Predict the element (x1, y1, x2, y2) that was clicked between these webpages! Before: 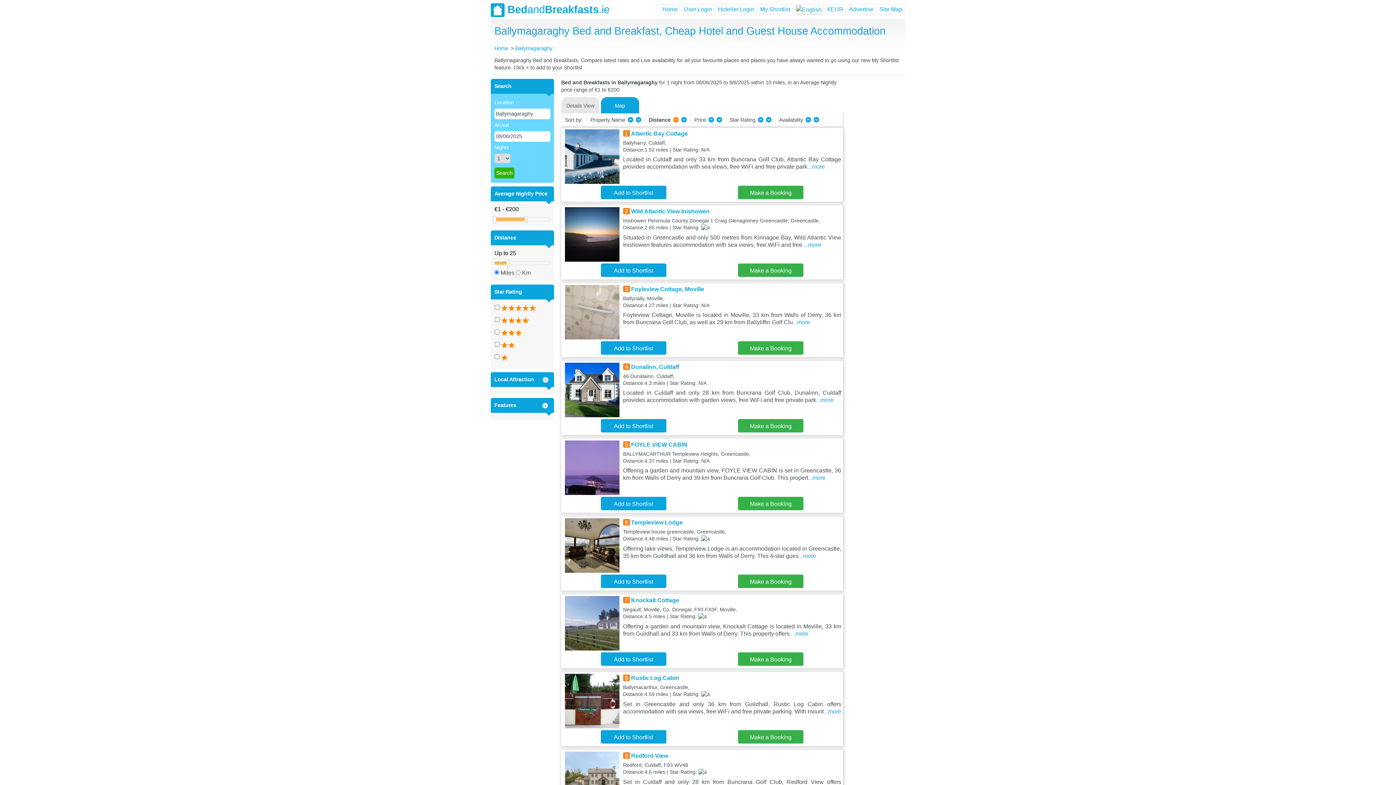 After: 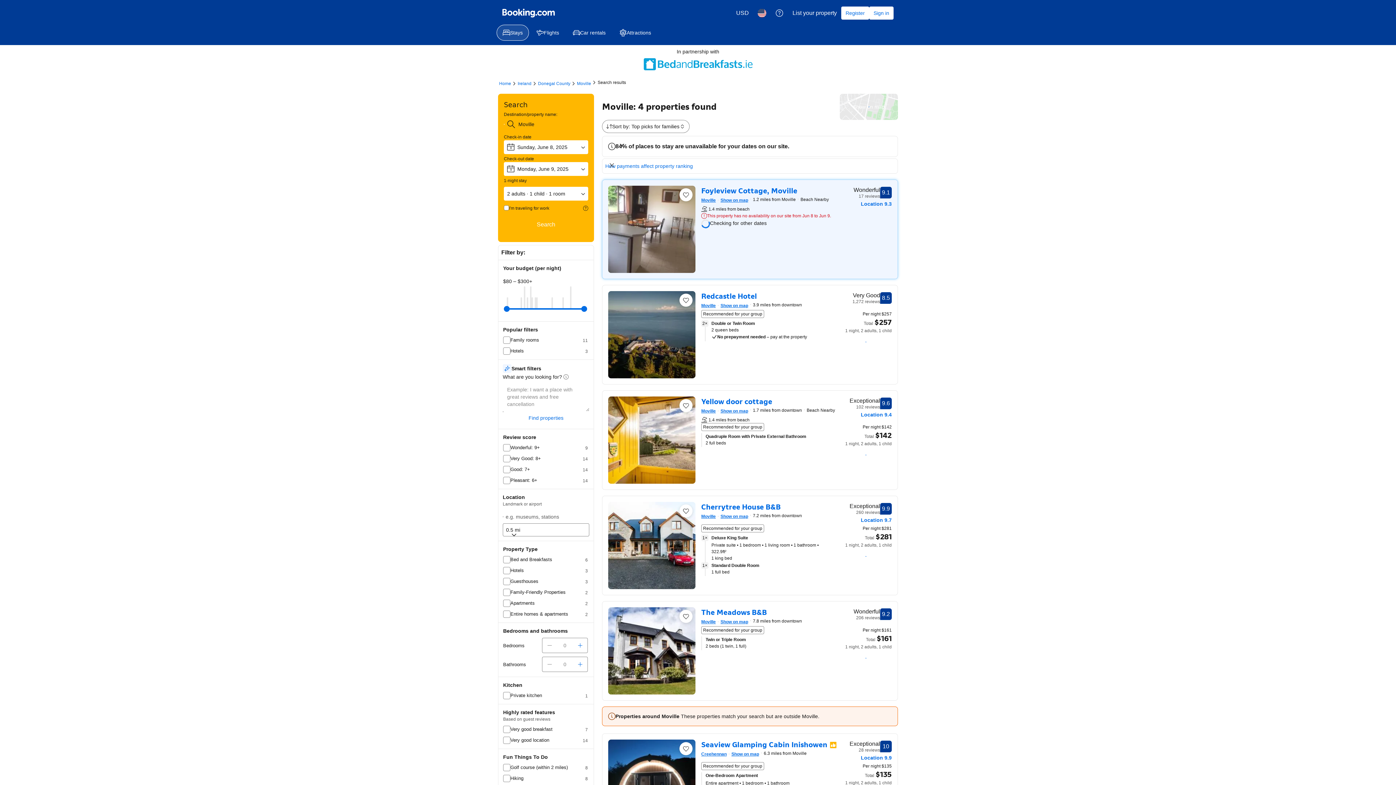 Action: label: Foyleview Cottage, Moville bbox: (631, 286, 704, 292)